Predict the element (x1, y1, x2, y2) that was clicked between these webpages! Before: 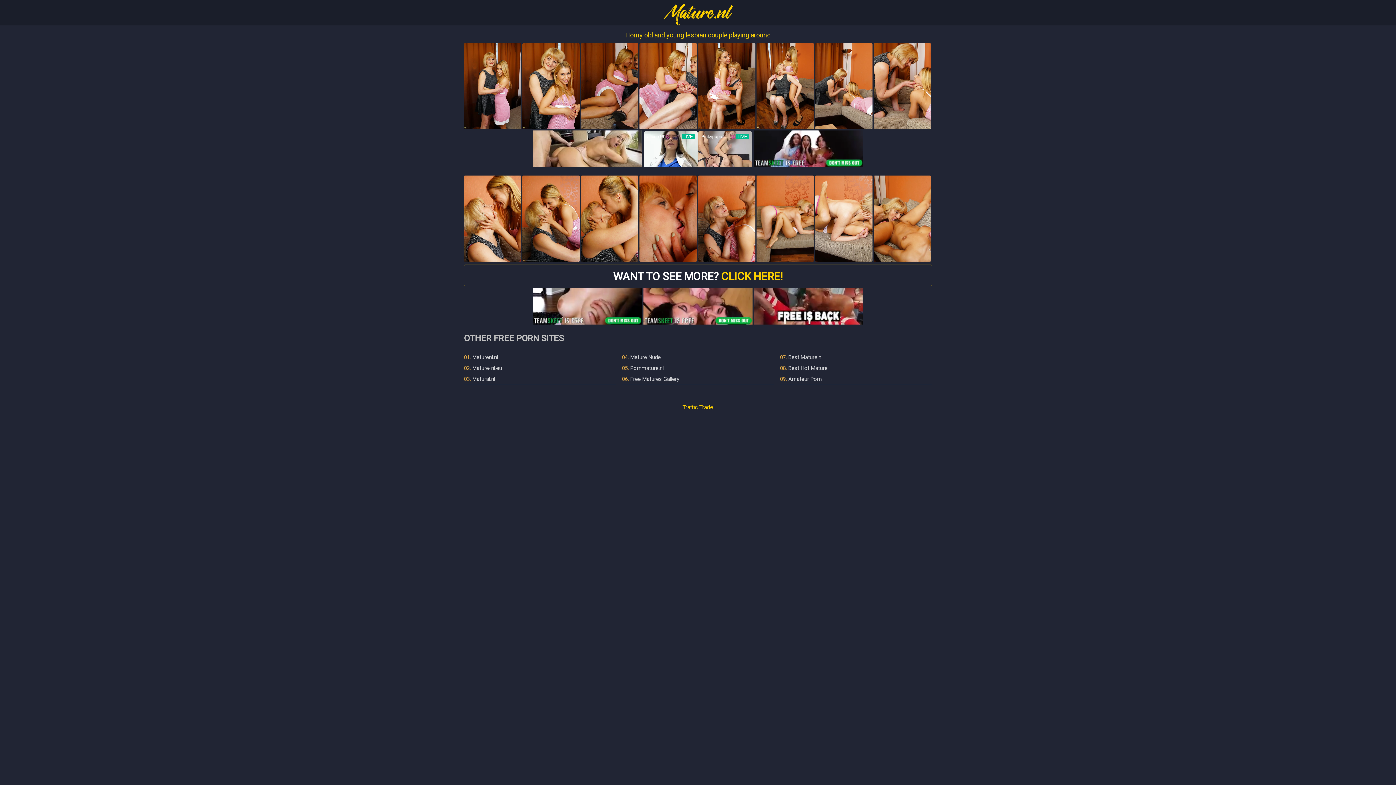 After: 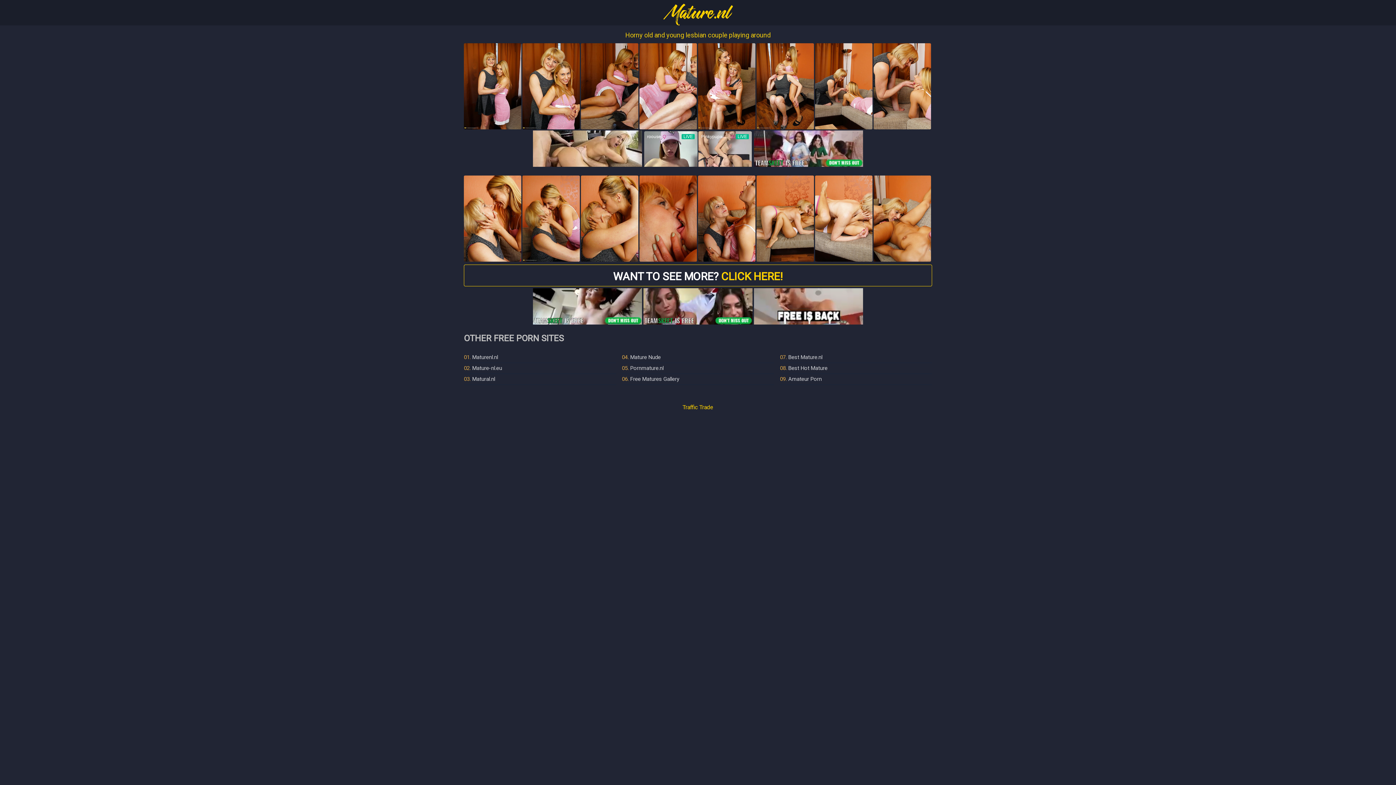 Action: bbox: (630, 375, 679, 382) label: Free Matures Gallery